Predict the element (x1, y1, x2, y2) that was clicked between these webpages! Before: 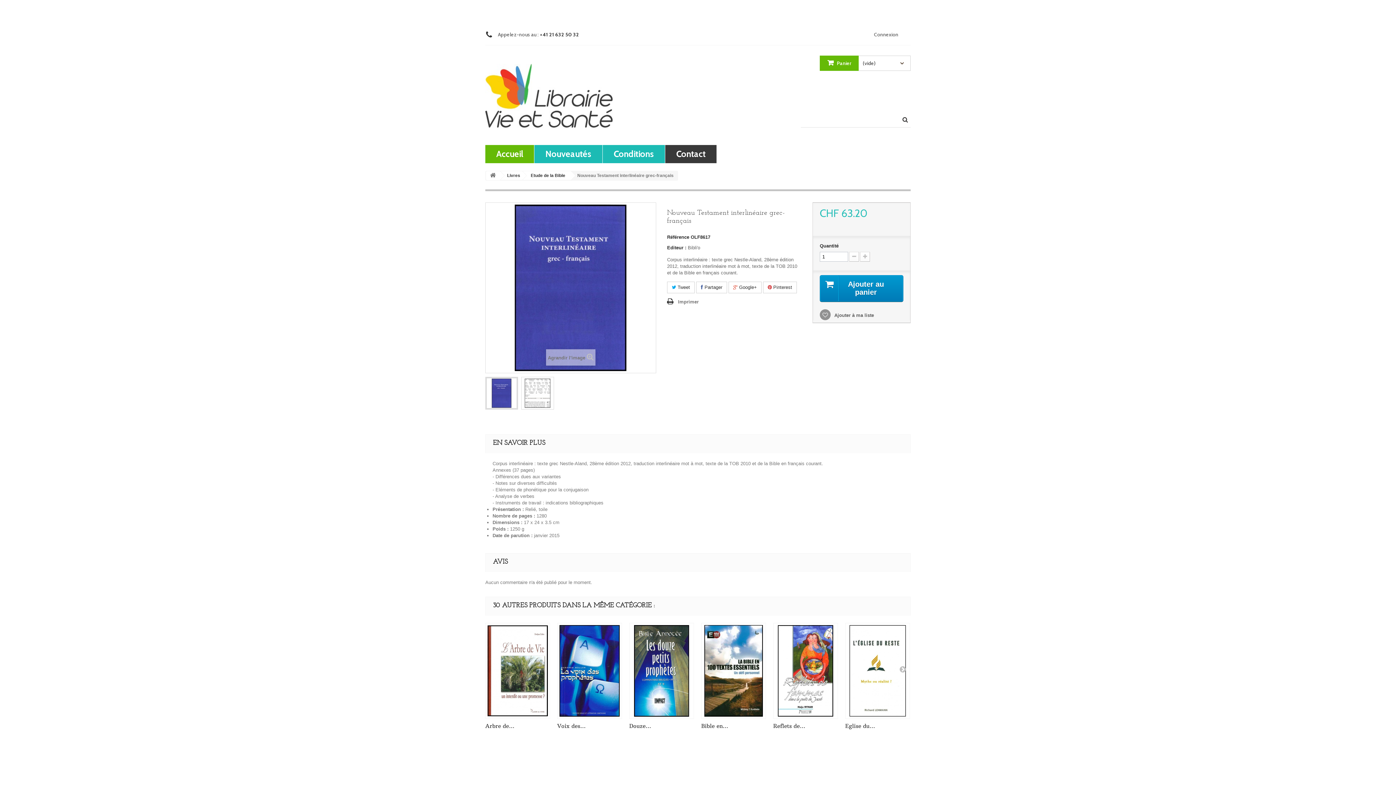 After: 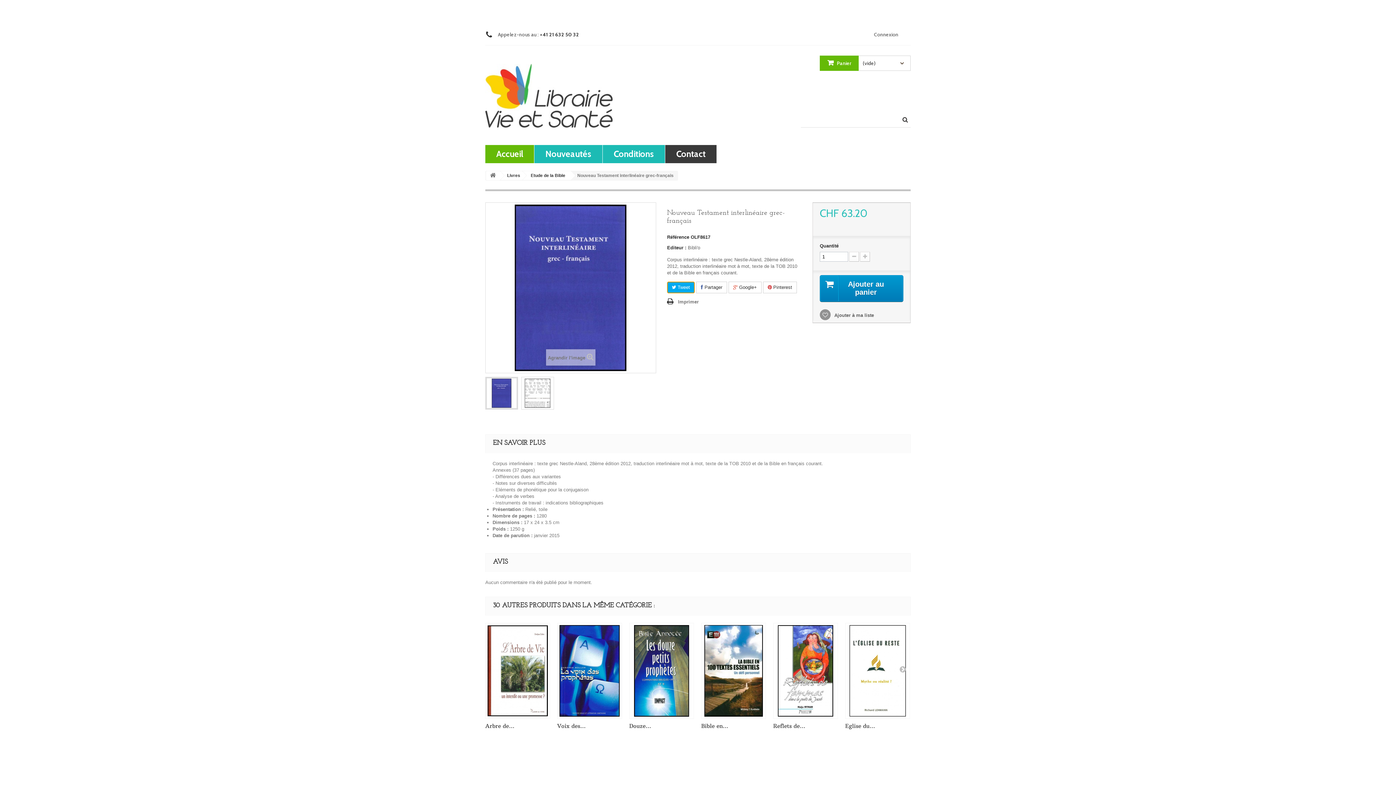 Action: label:  Tweet bbox: (667, 281, 694, 293)